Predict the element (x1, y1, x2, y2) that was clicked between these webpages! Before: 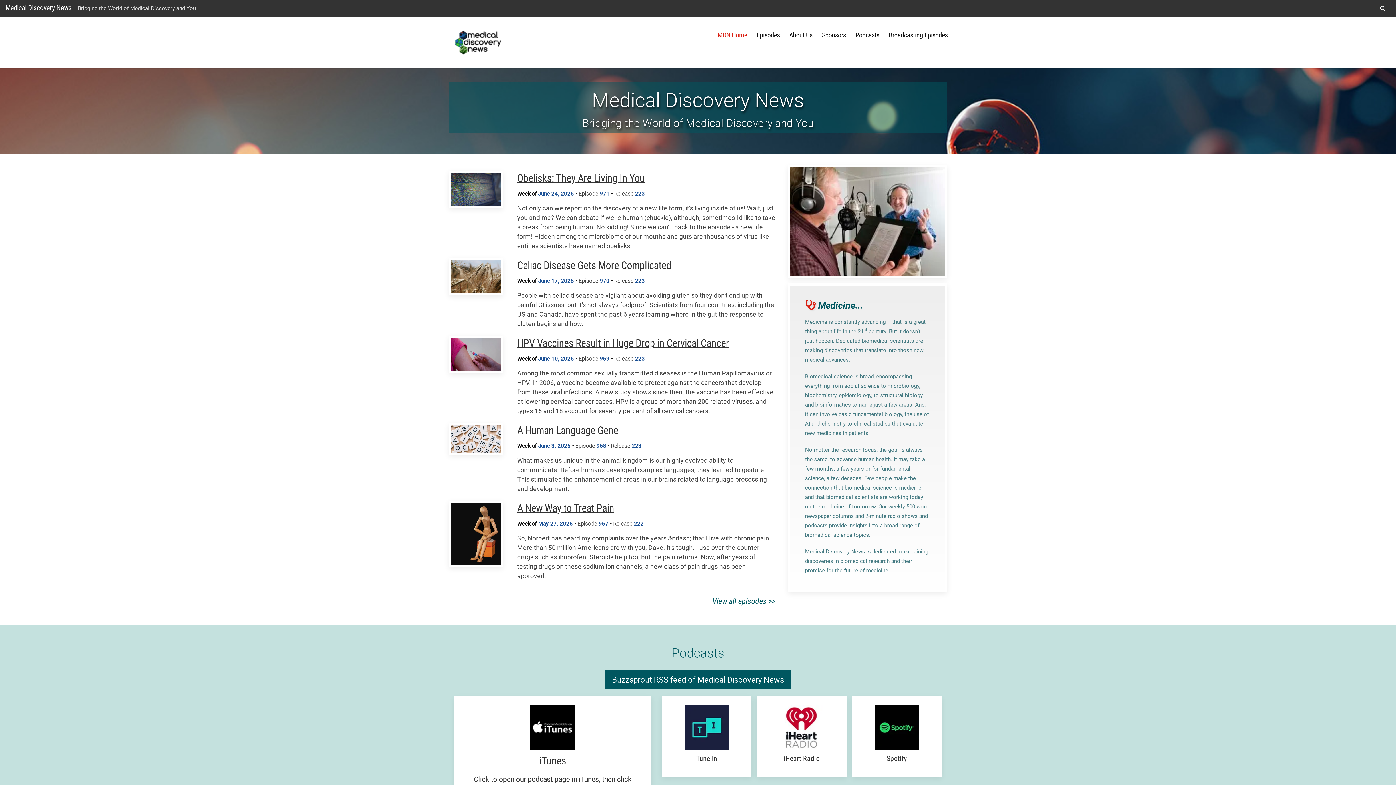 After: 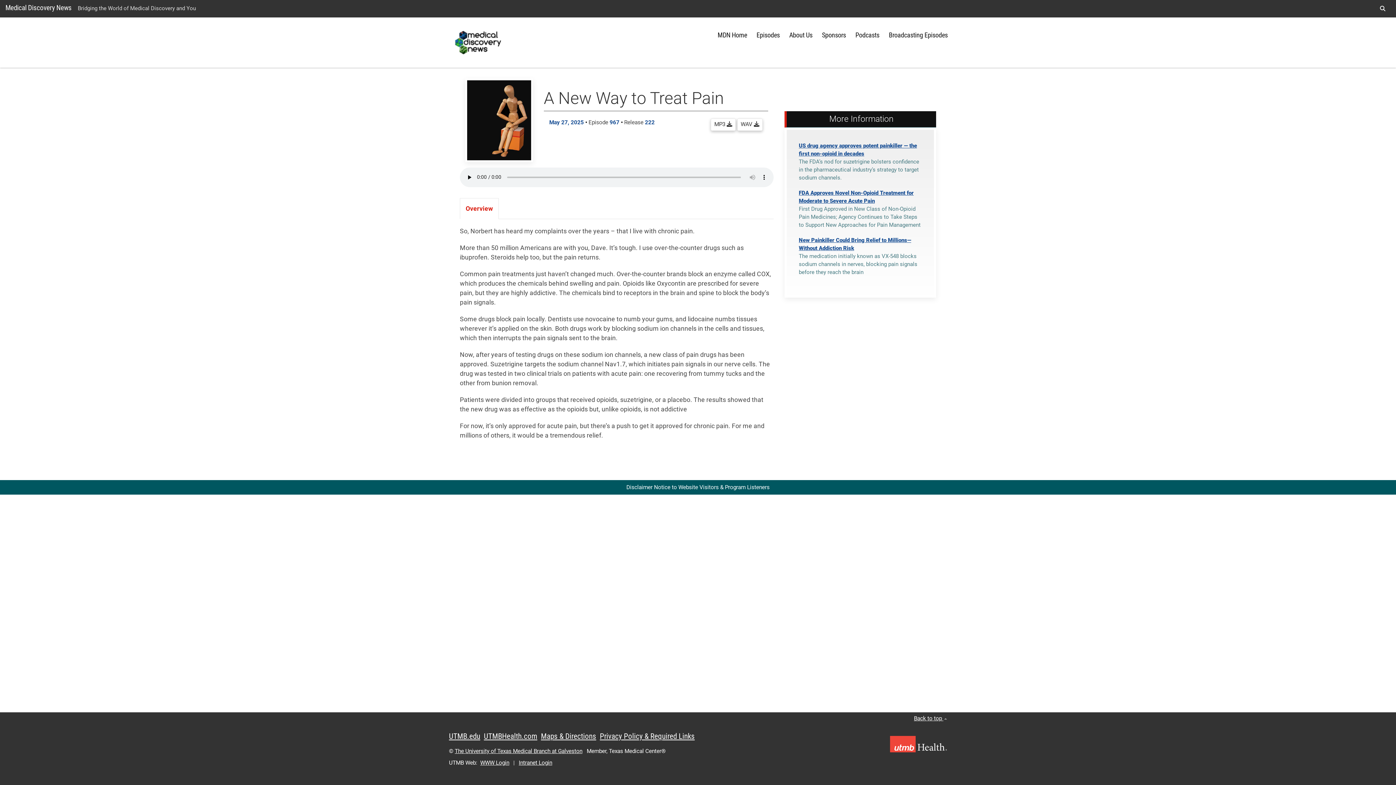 Action: label: A New Way to Treat Pain bbox: (517, 502, 614, 514)